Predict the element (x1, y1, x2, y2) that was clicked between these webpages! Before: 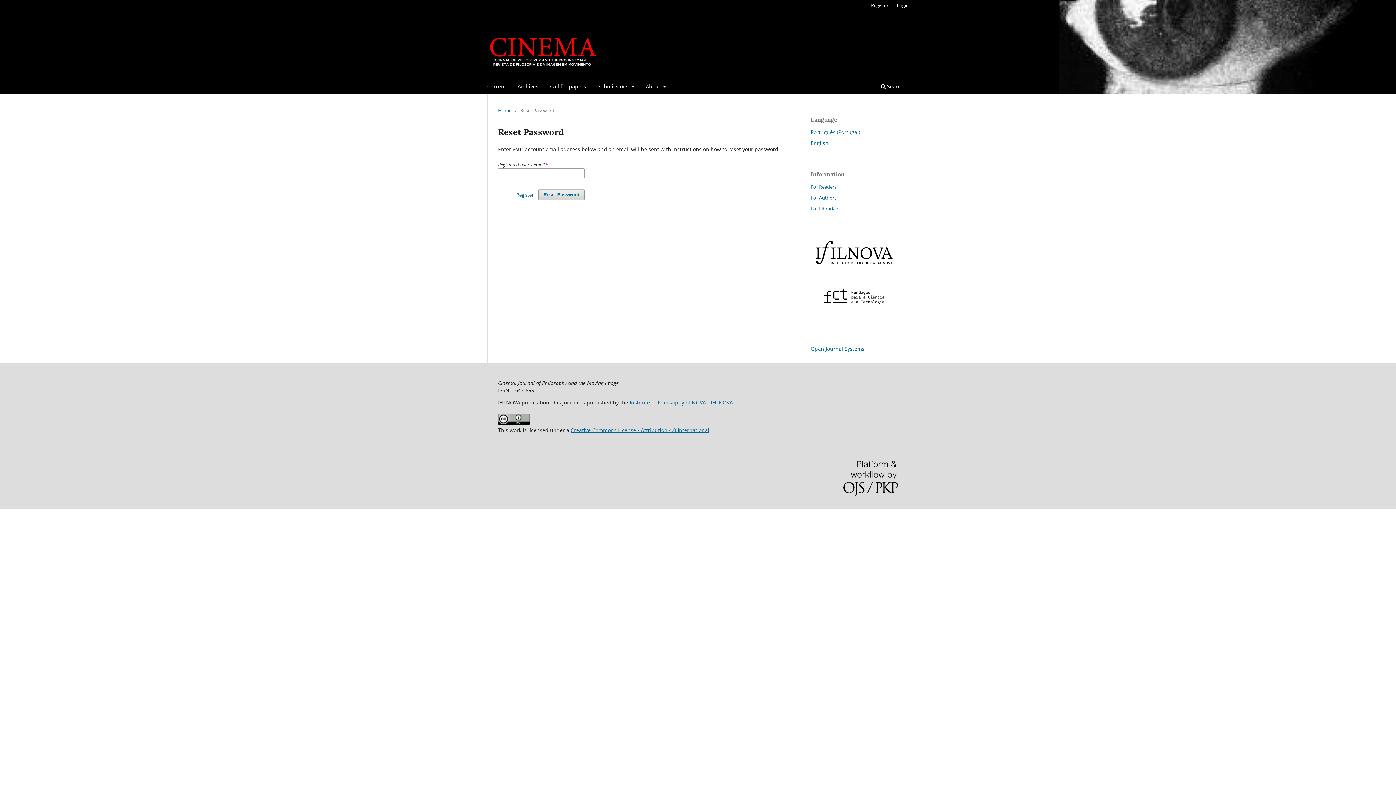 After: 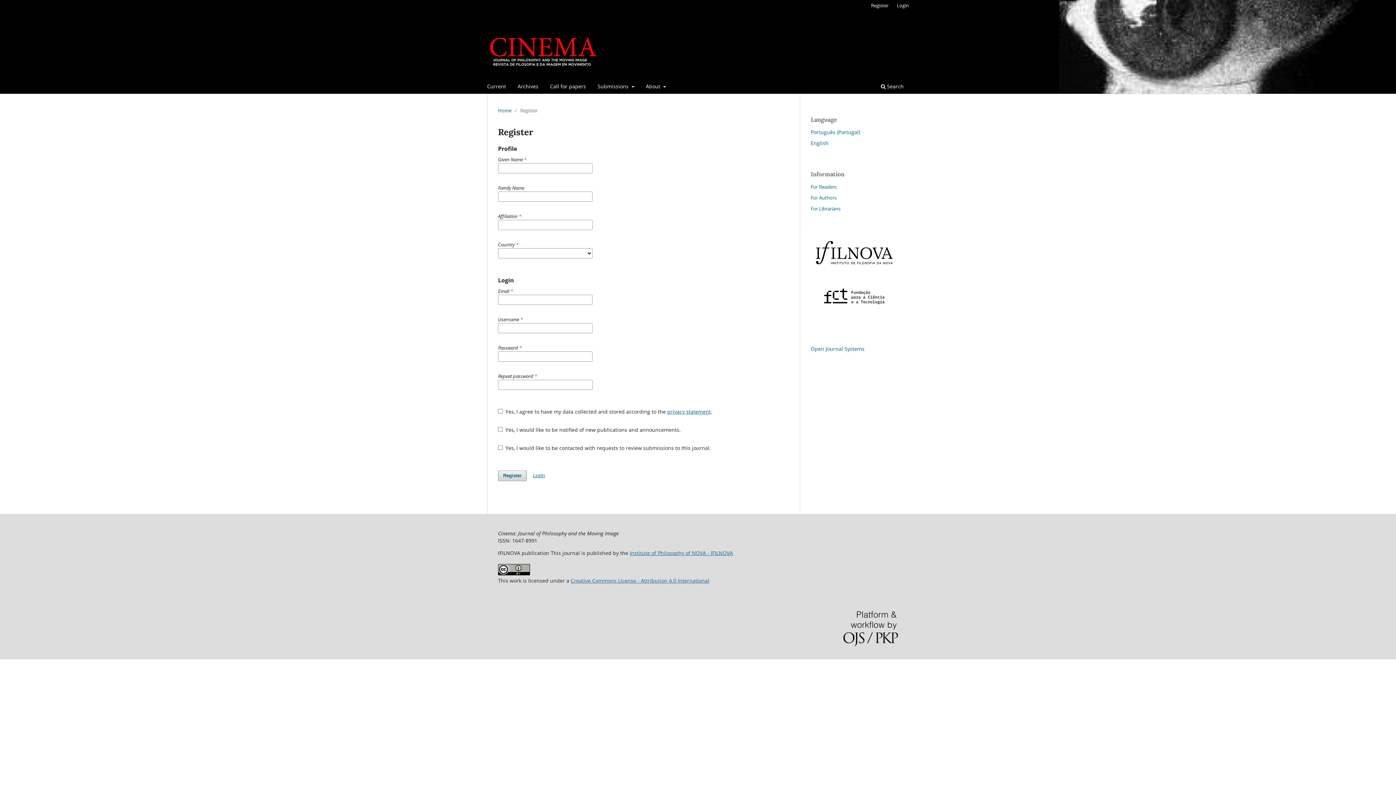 Action: label: Register bbox: (867, 0, 892, 10)